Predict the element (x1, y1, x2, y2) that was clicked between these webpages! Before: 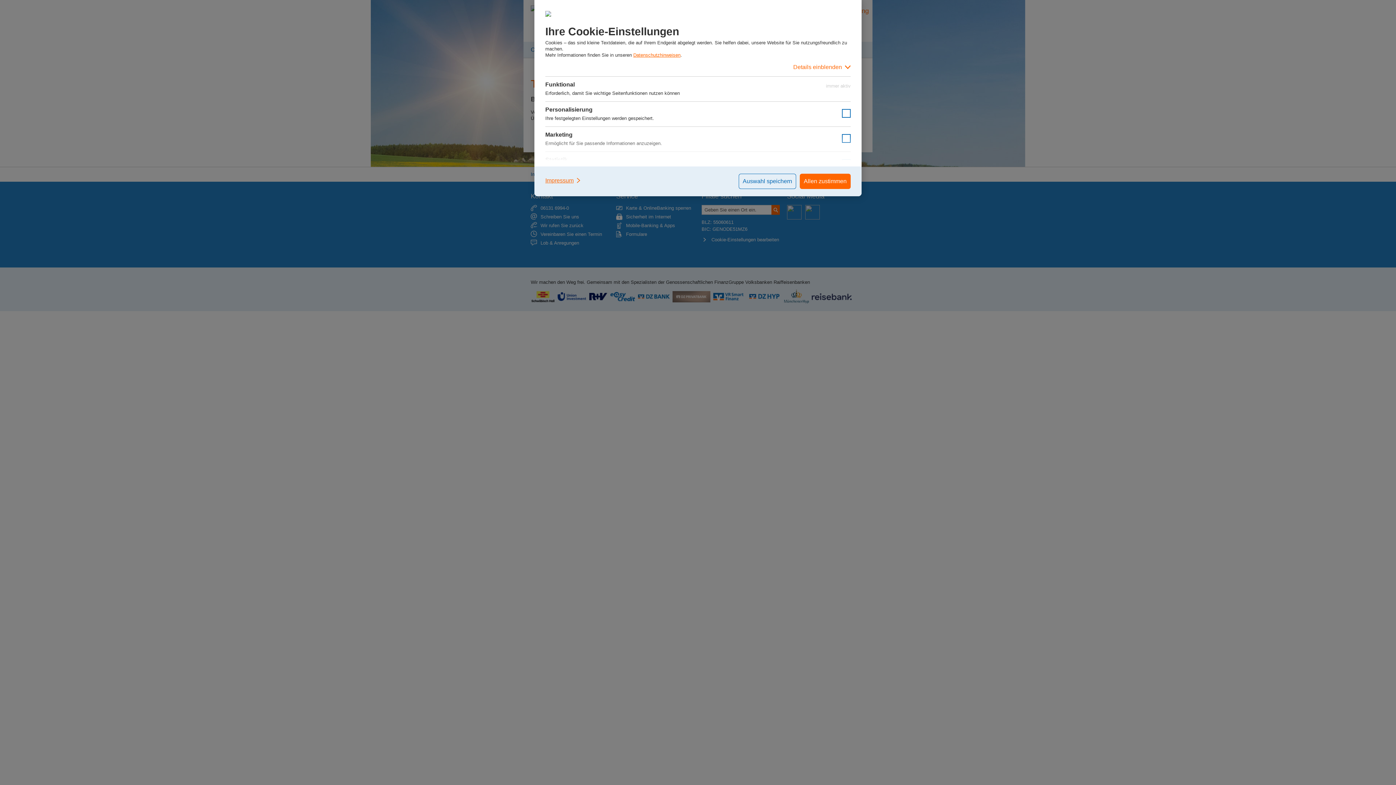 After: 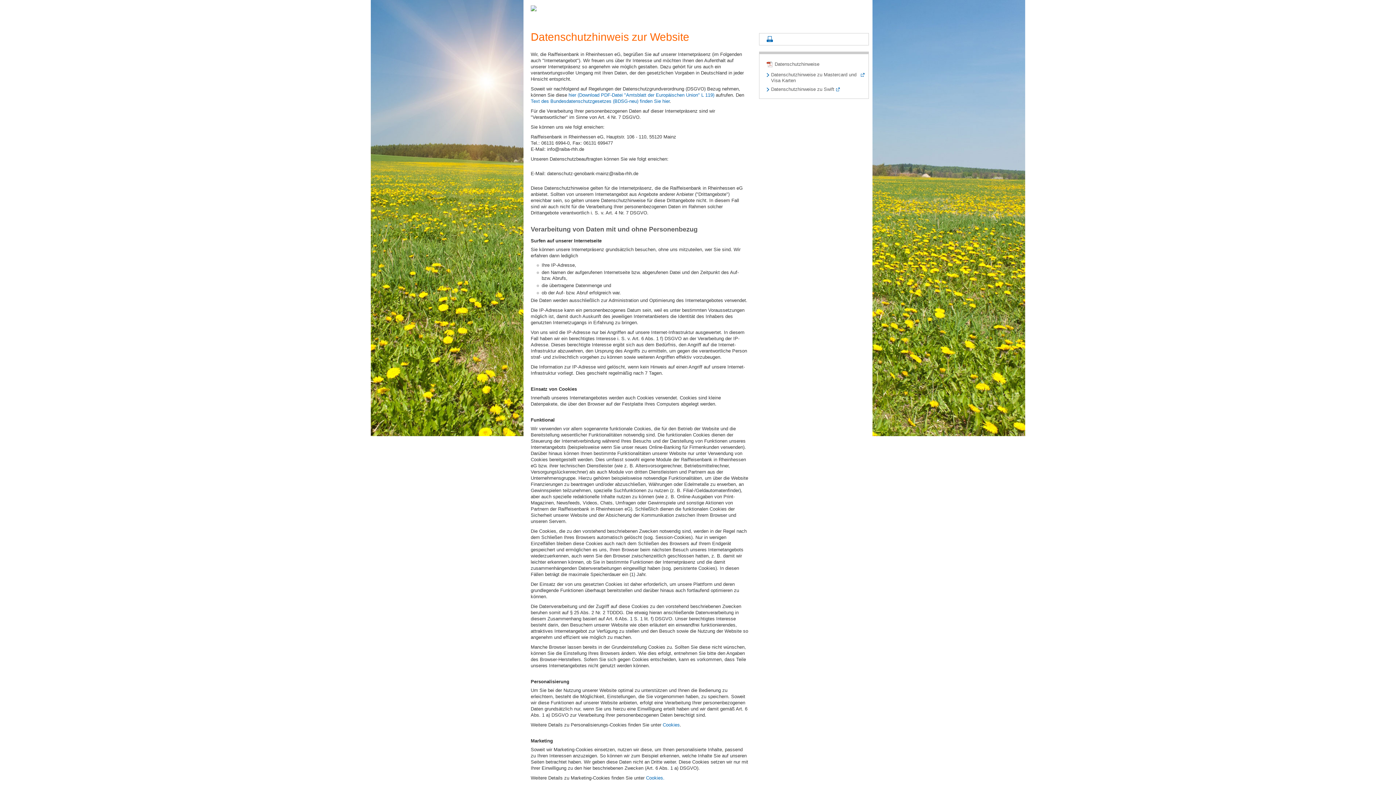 Action: label: Datenschutzhinweisen bbox: (633, 52, 680, 57)